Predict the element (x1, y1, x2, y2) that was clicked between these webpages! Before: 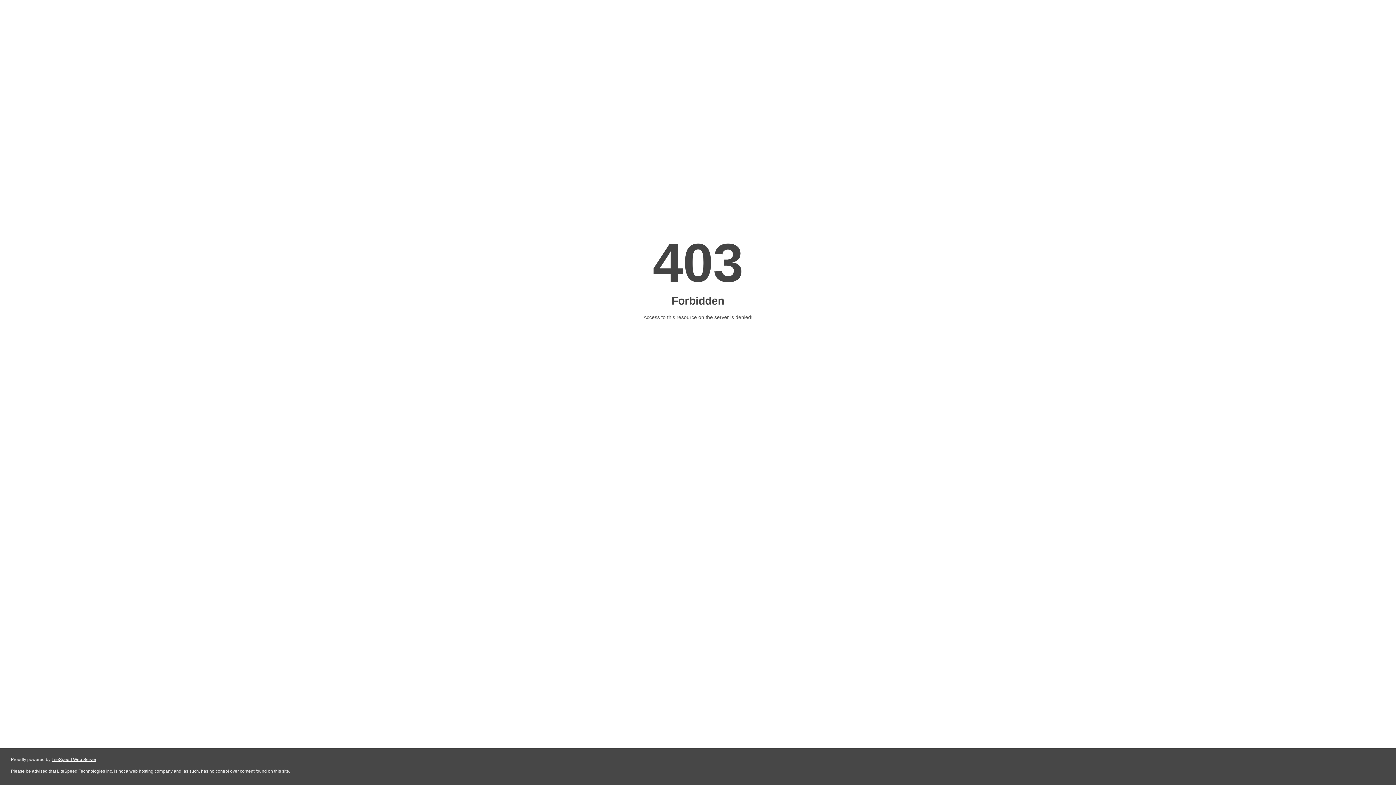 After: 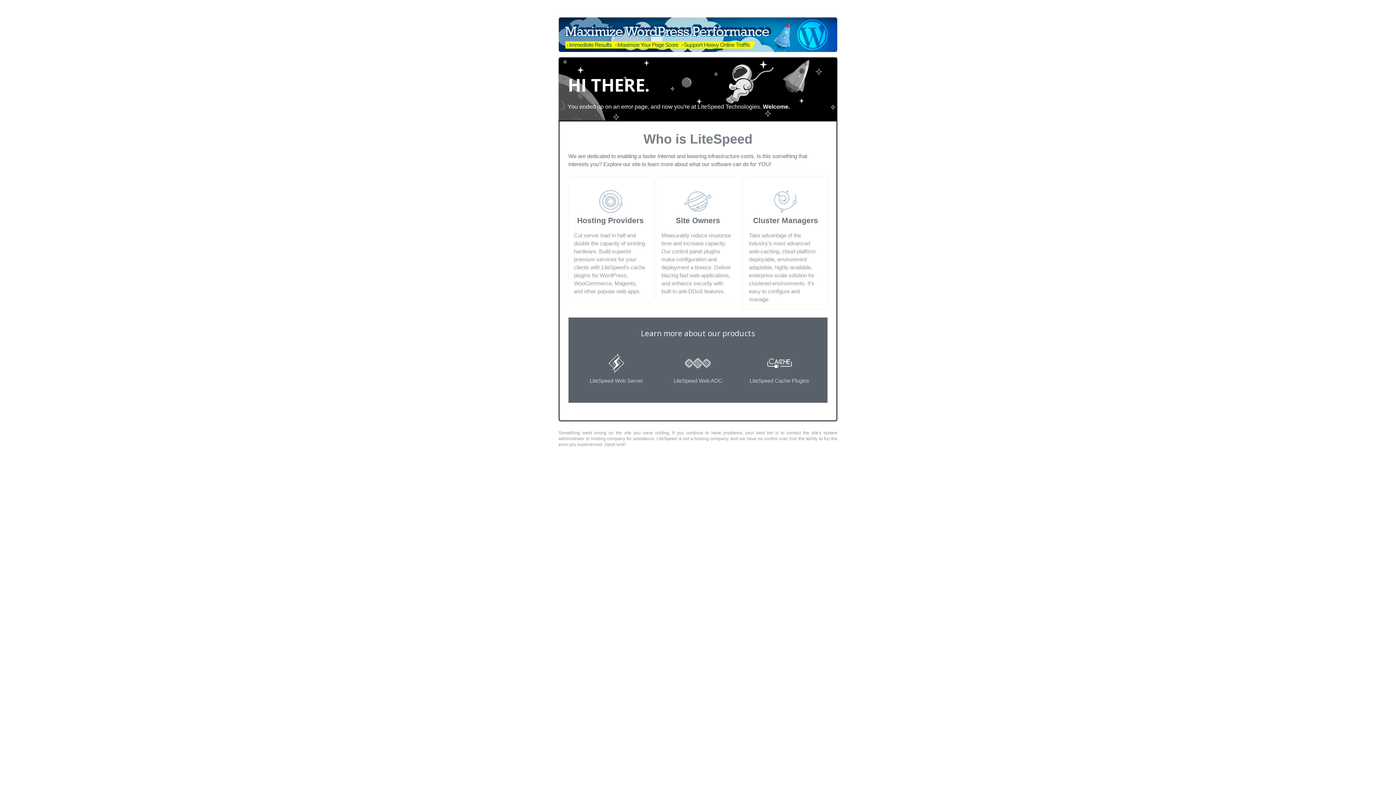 Action: bbox: (51, 757, 96, 762) label: LiteSpeed Web Server